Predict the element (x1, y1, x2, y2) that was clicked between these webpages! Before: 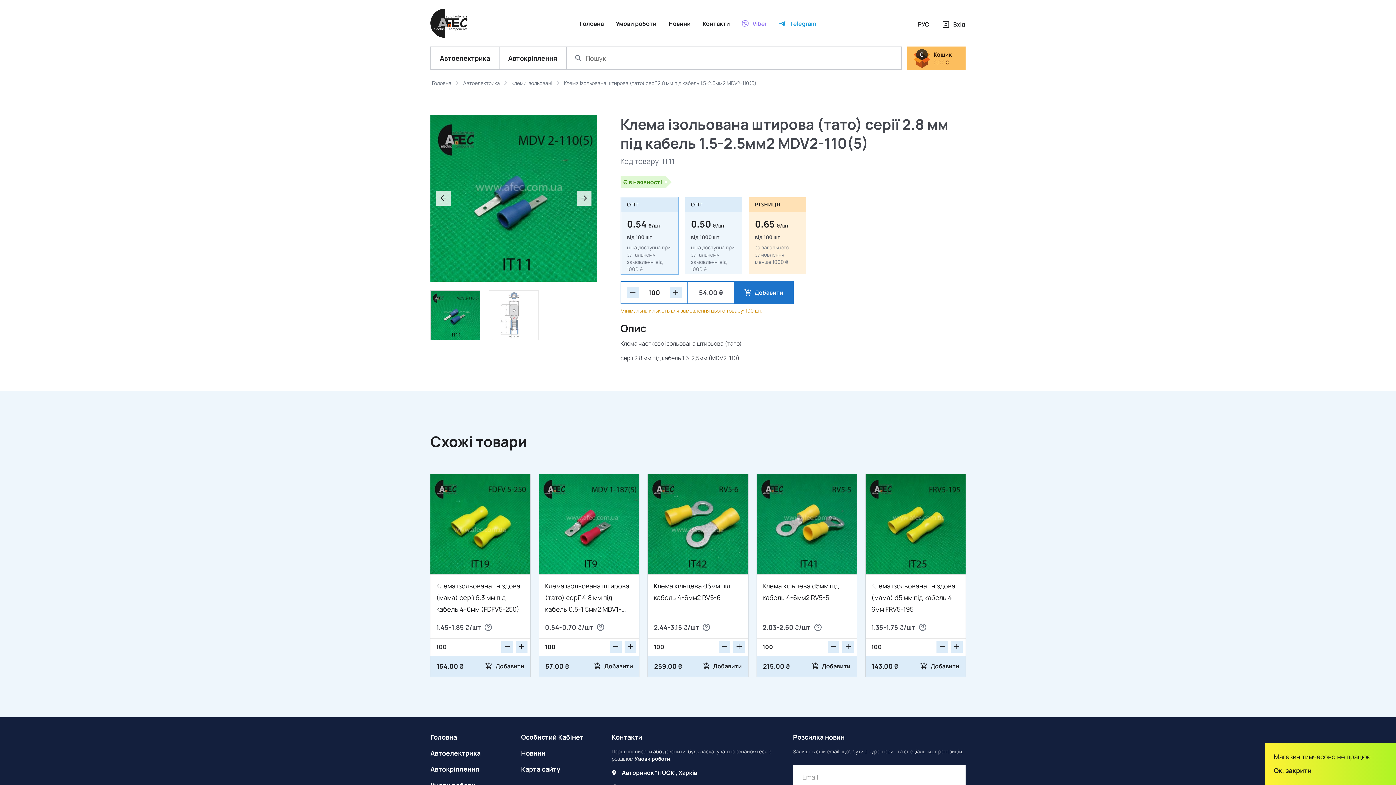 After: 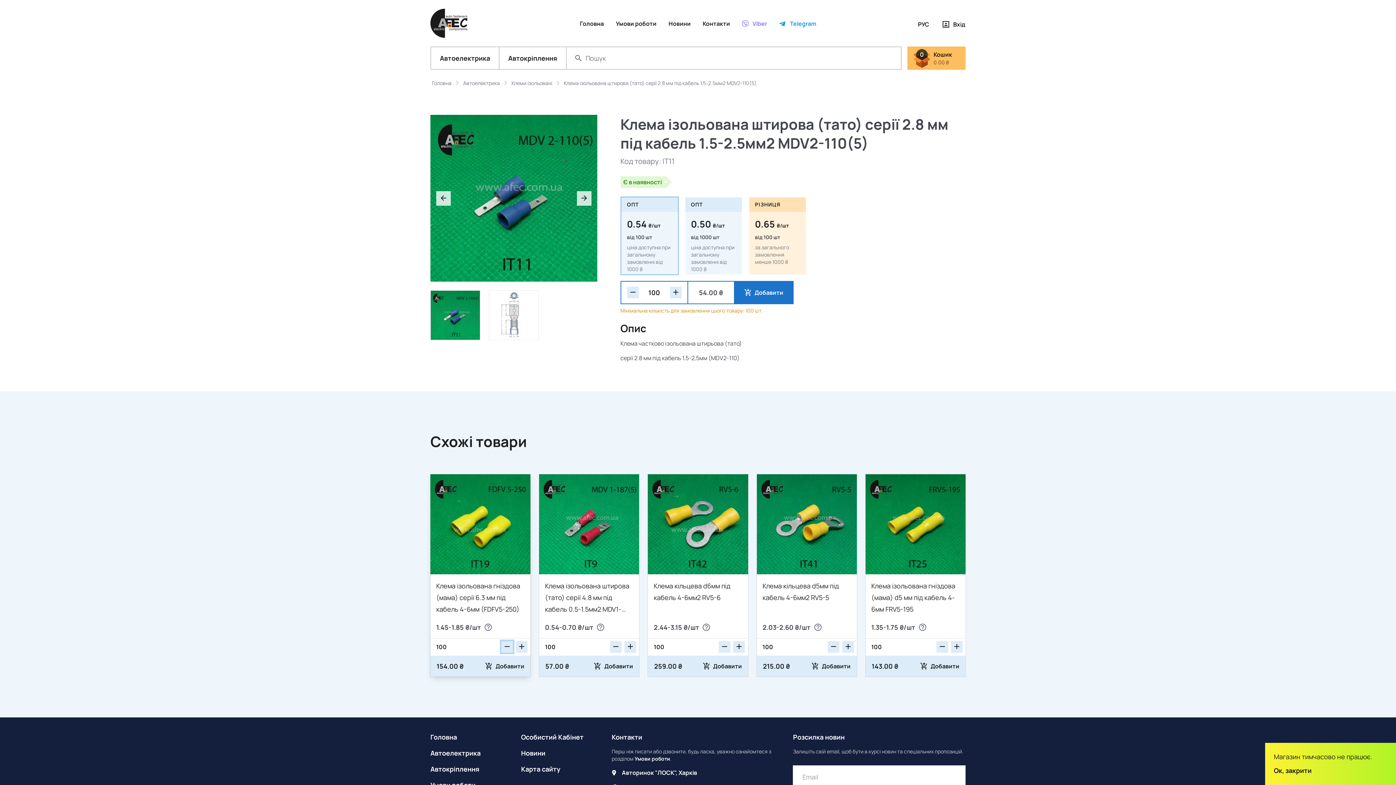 Action: bbox: (501, 641, 513, 653)